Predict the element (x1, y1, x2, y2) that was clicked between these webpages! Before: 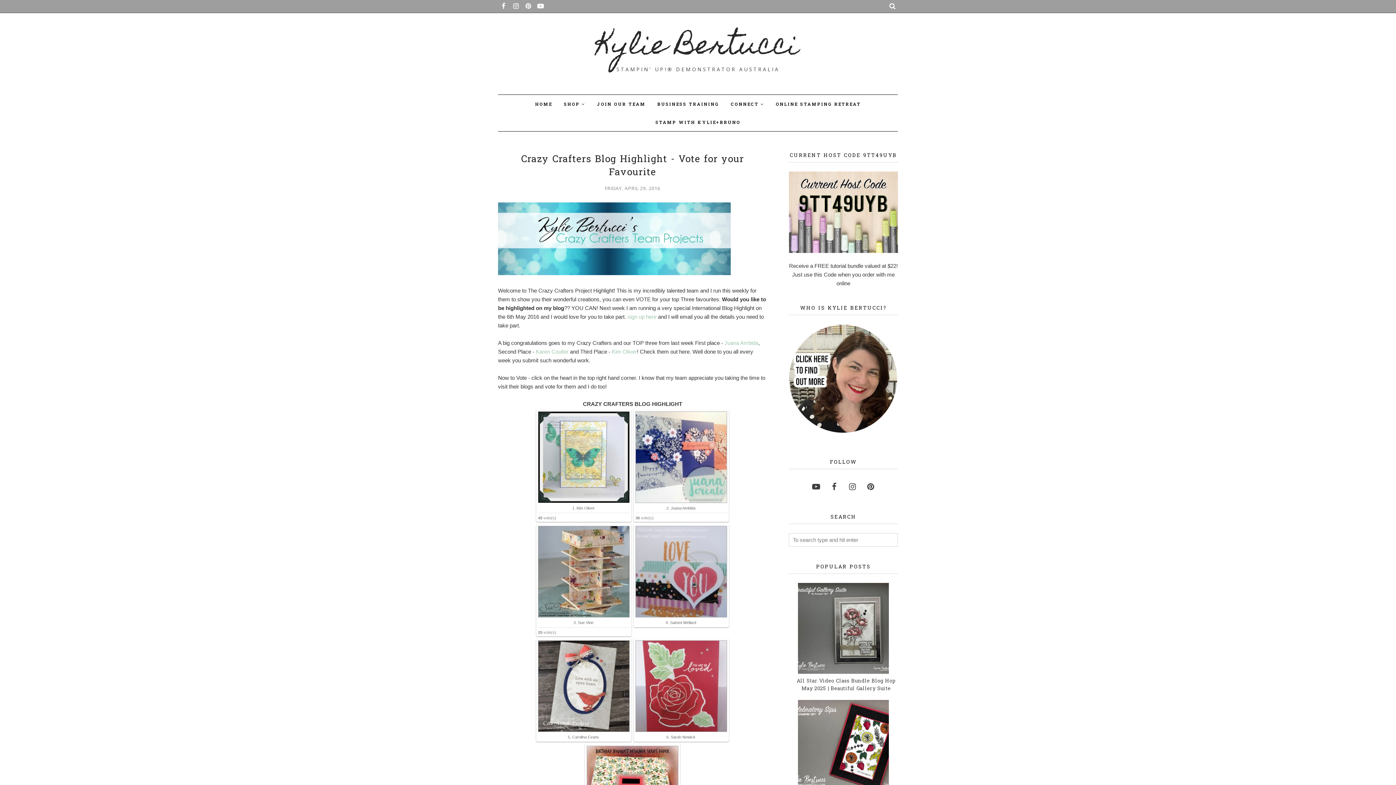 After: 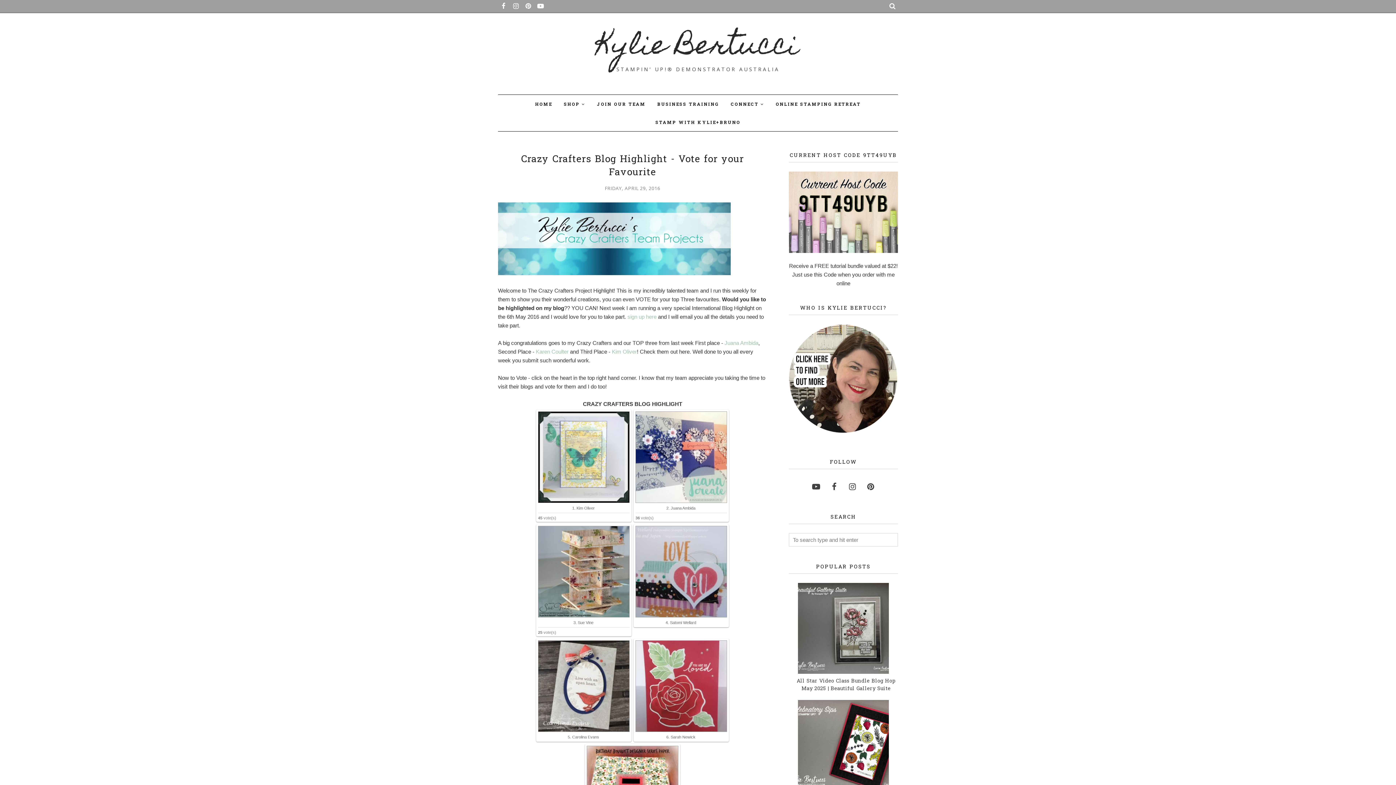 Action: bbox: (535, 0, 546, 12)